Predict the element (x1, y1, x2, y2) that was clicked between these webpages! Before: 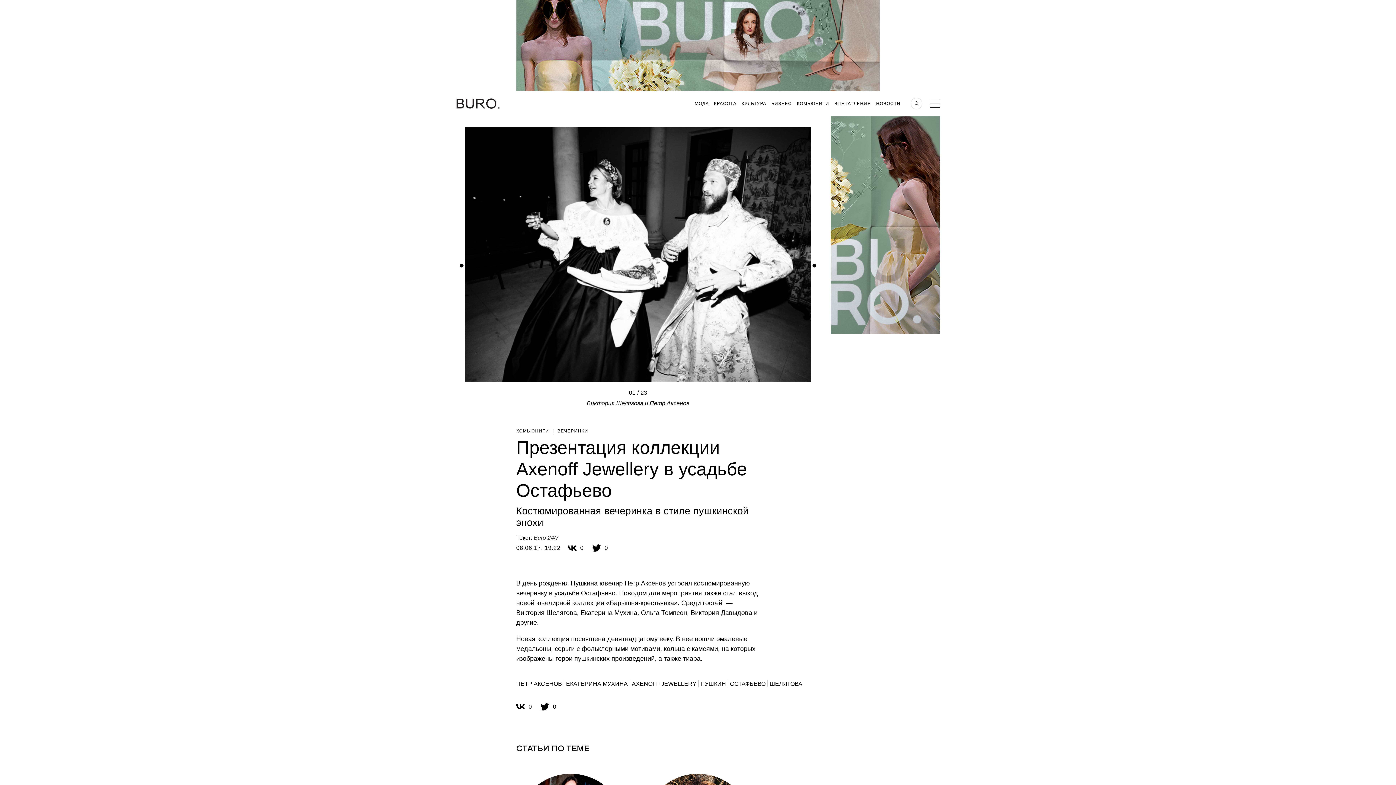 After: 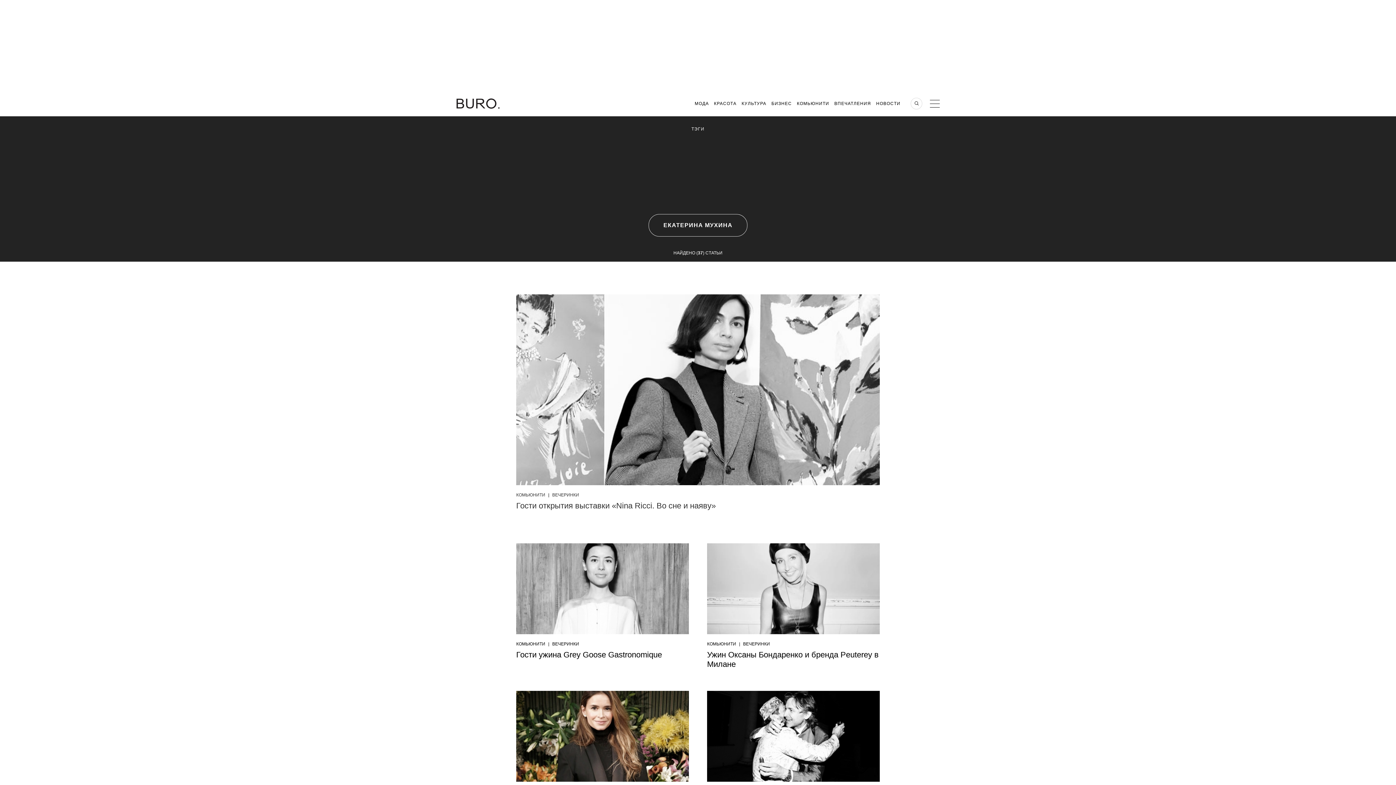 Action: bbox: (566, 680, 628, 688) label: ЕКАТЕРИНА МУХИНА